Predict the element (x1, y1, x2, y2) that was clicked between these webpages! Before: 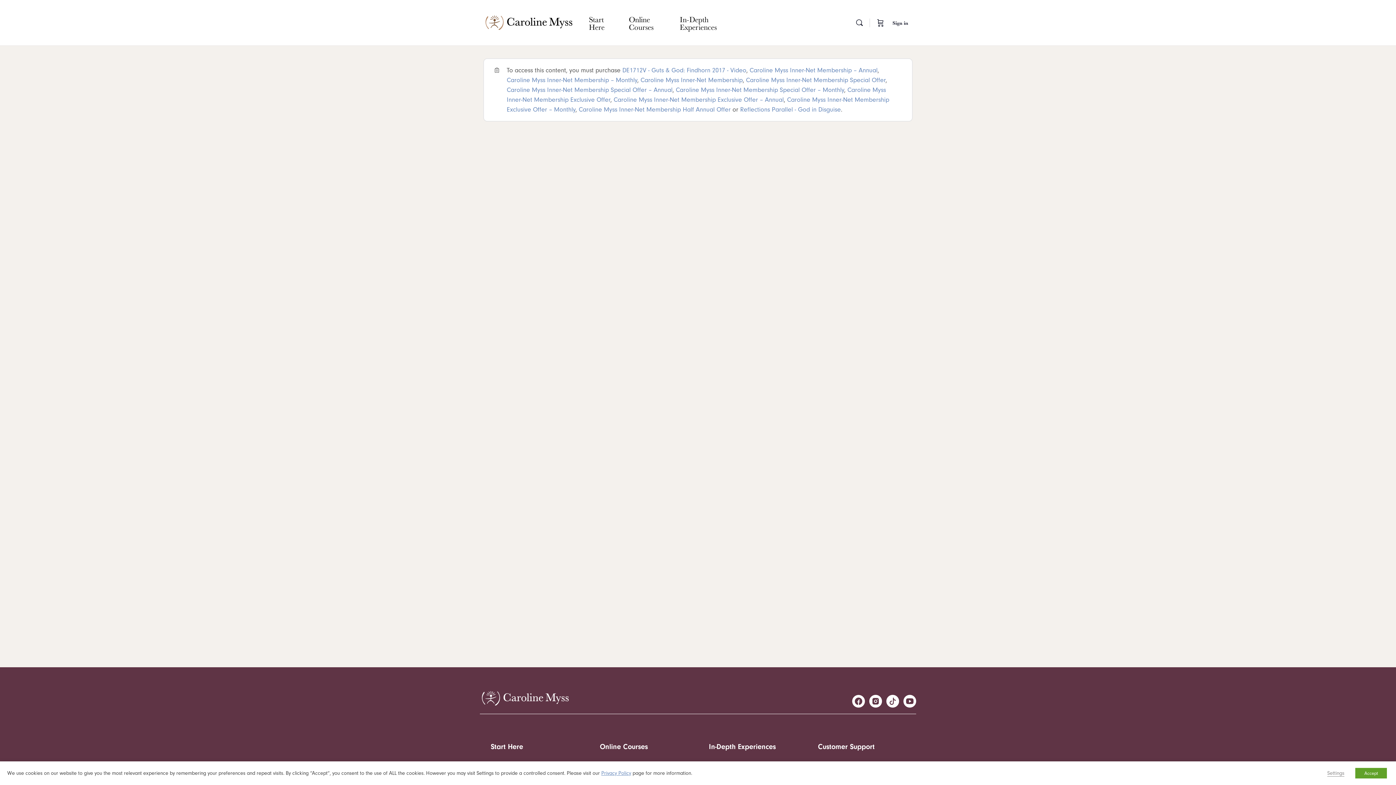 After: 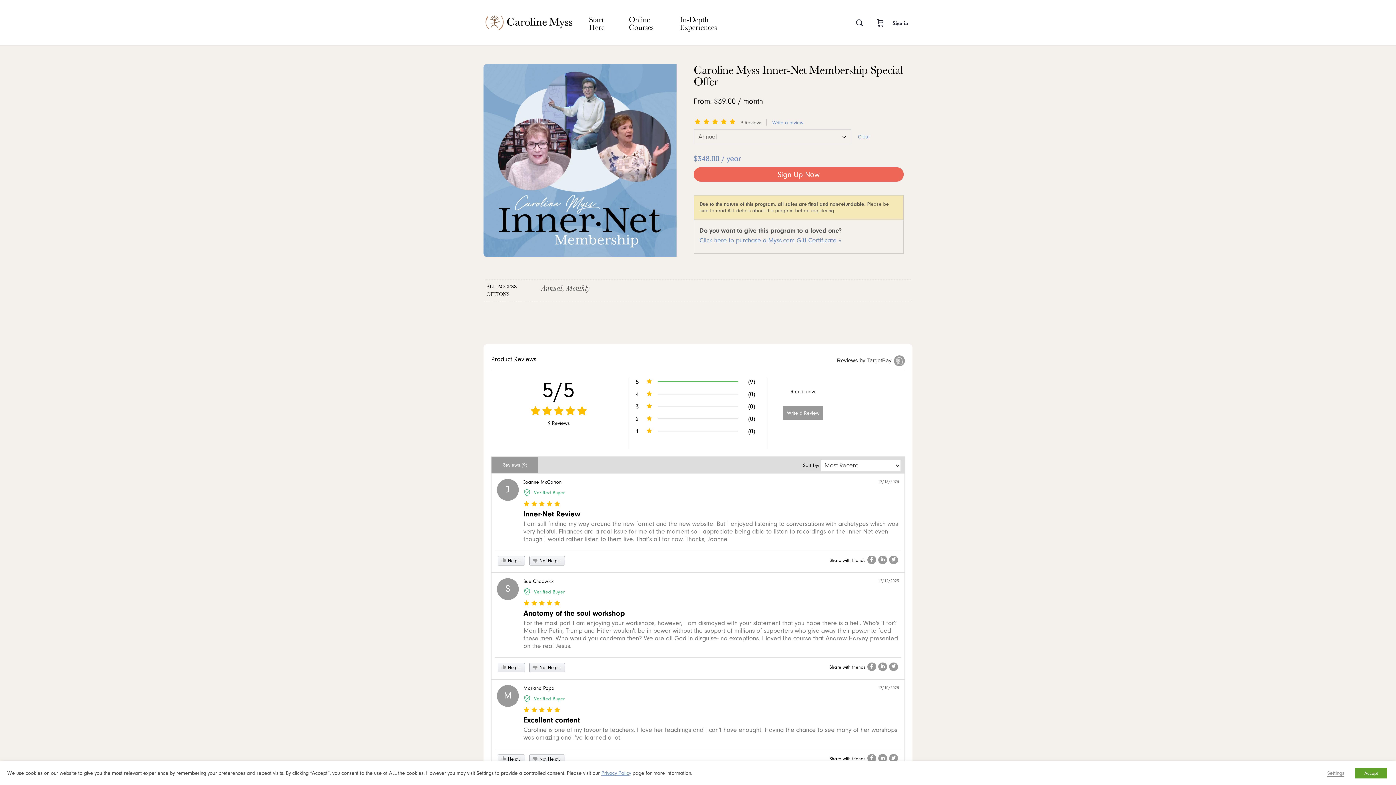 Action: bbox: (506, 86, 672, 93) label: Caroline Myss Inner-Net Membership Special Offer – Annual